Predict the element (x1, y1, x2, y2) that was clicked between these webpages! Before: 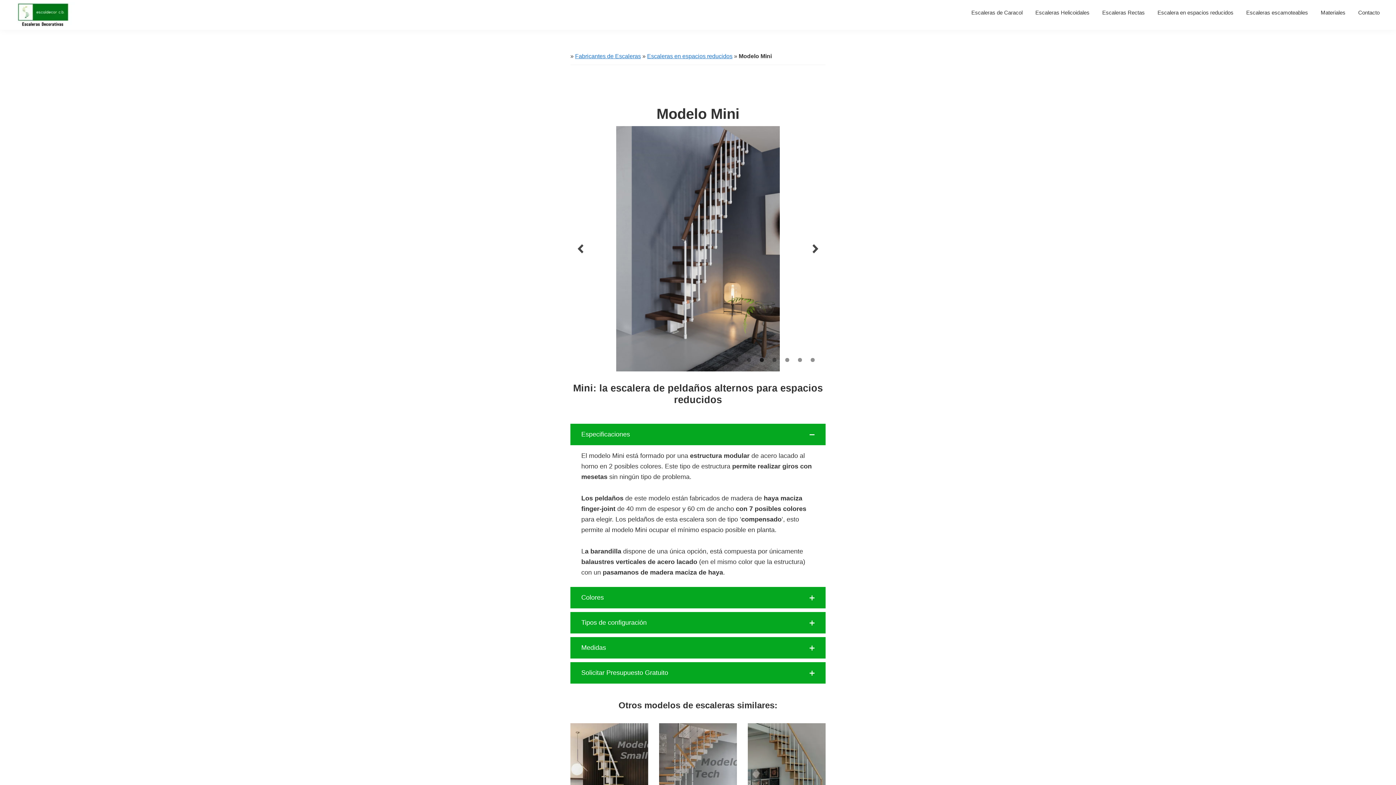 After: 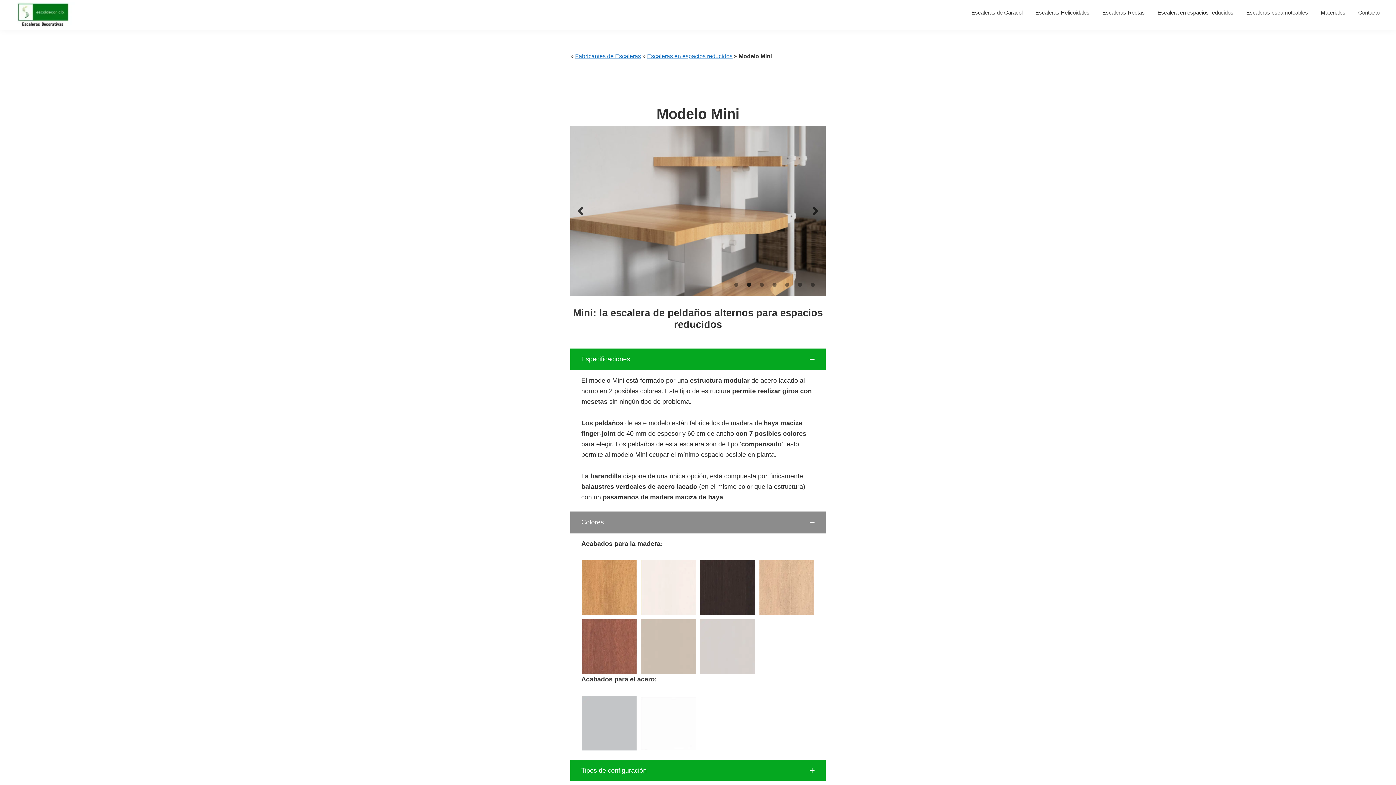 Action: bbox: (570, 523, 825, 545) label: Colores